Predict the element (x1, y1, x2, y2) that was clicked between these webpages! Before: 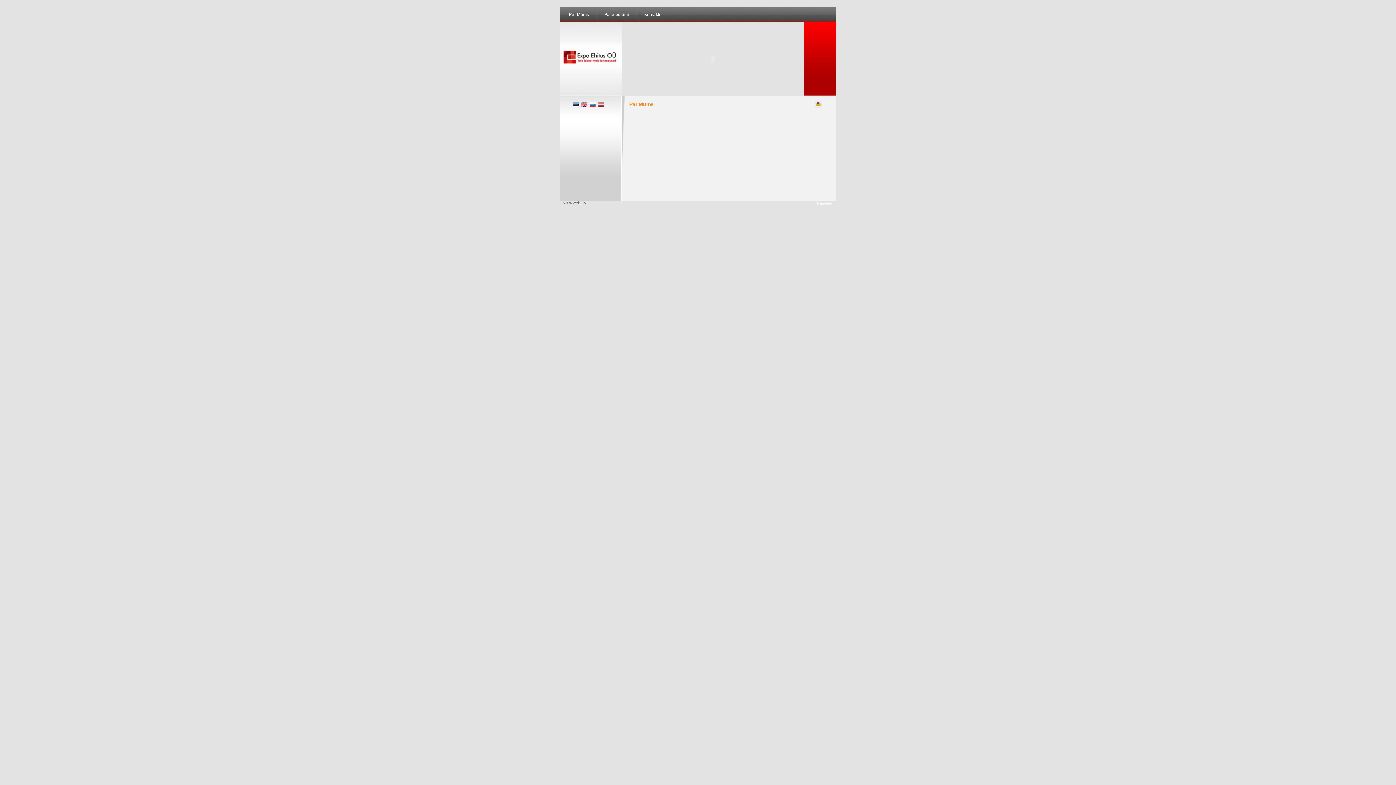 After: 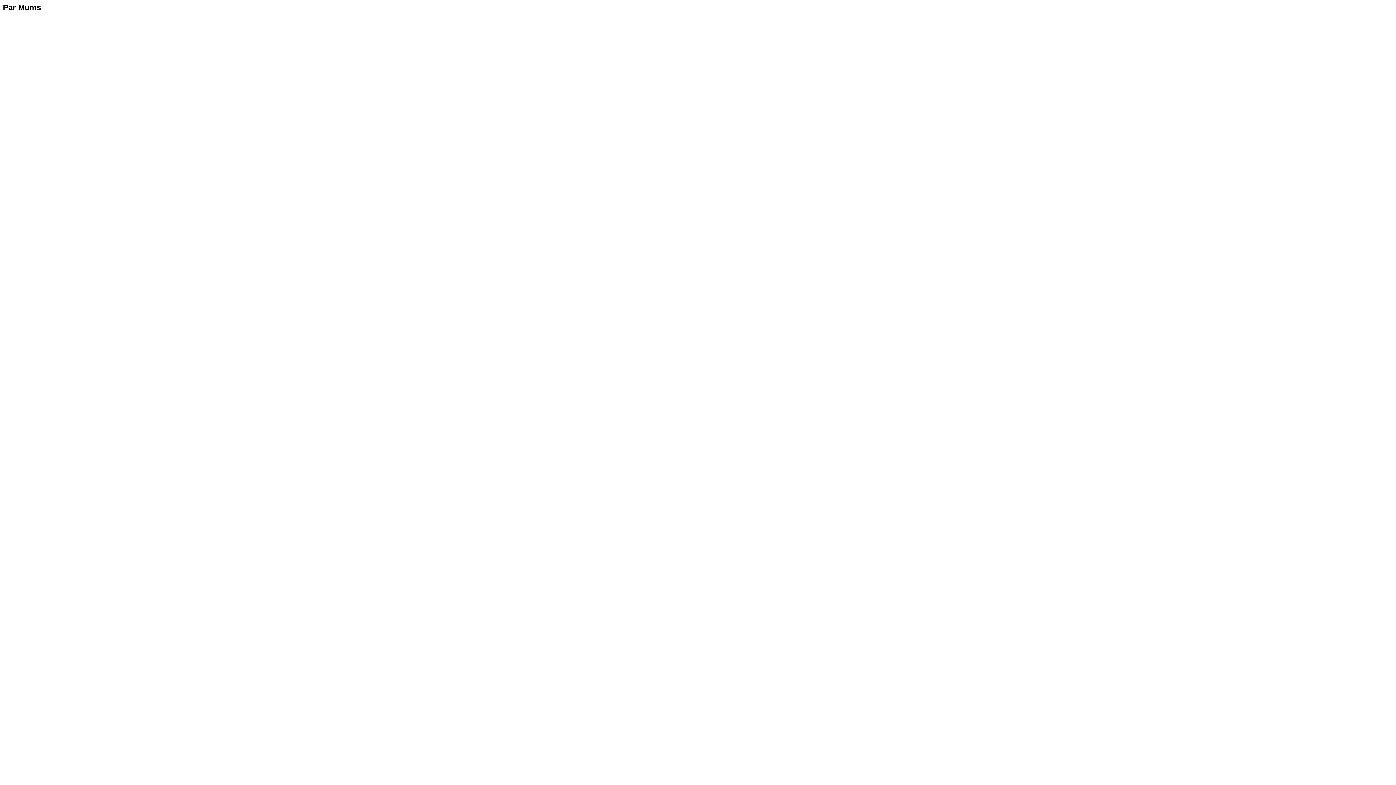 Action: bbox: (814, 104, 822, 108)